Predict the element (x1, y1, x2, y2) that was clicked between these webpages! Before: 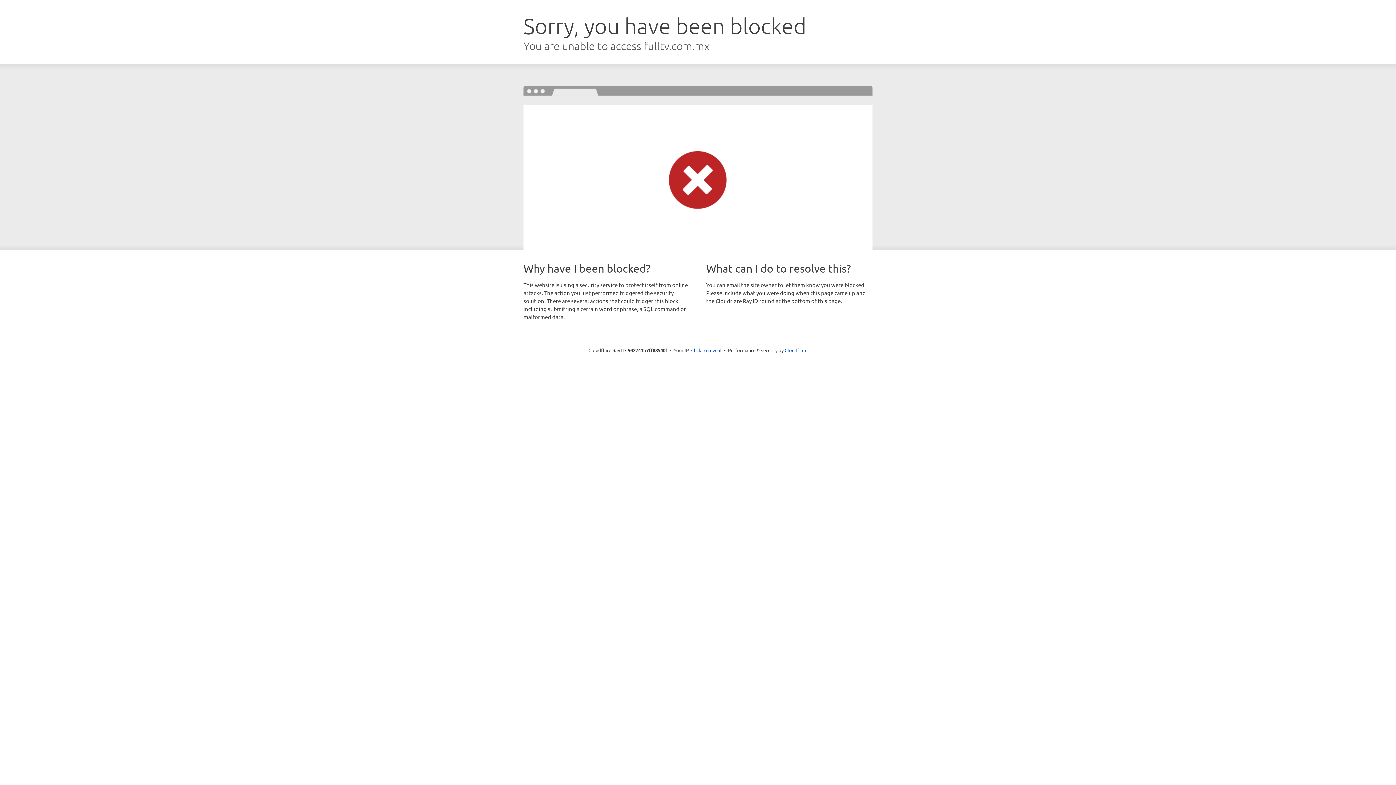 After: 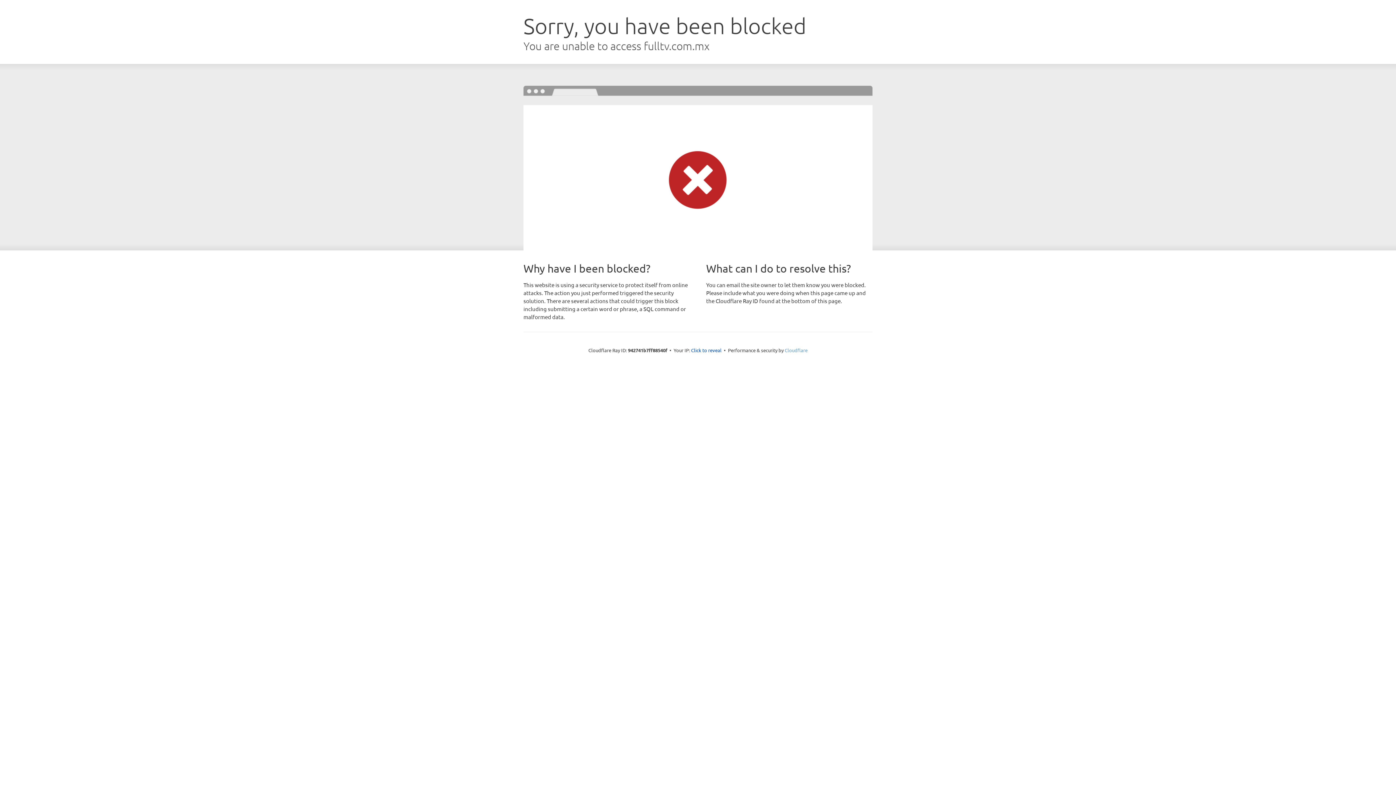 Action: label: Cloudflare bbox: (784, 347, 807, 353)